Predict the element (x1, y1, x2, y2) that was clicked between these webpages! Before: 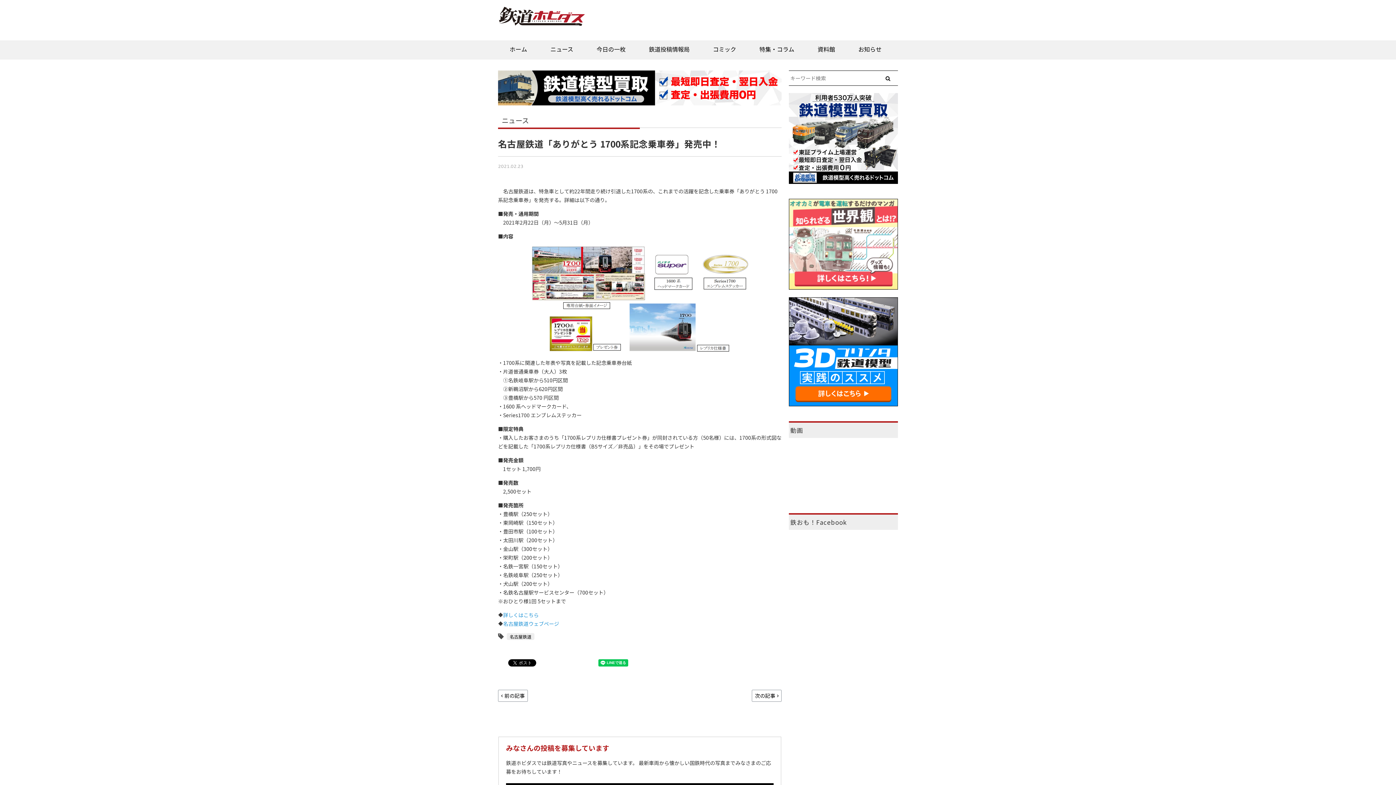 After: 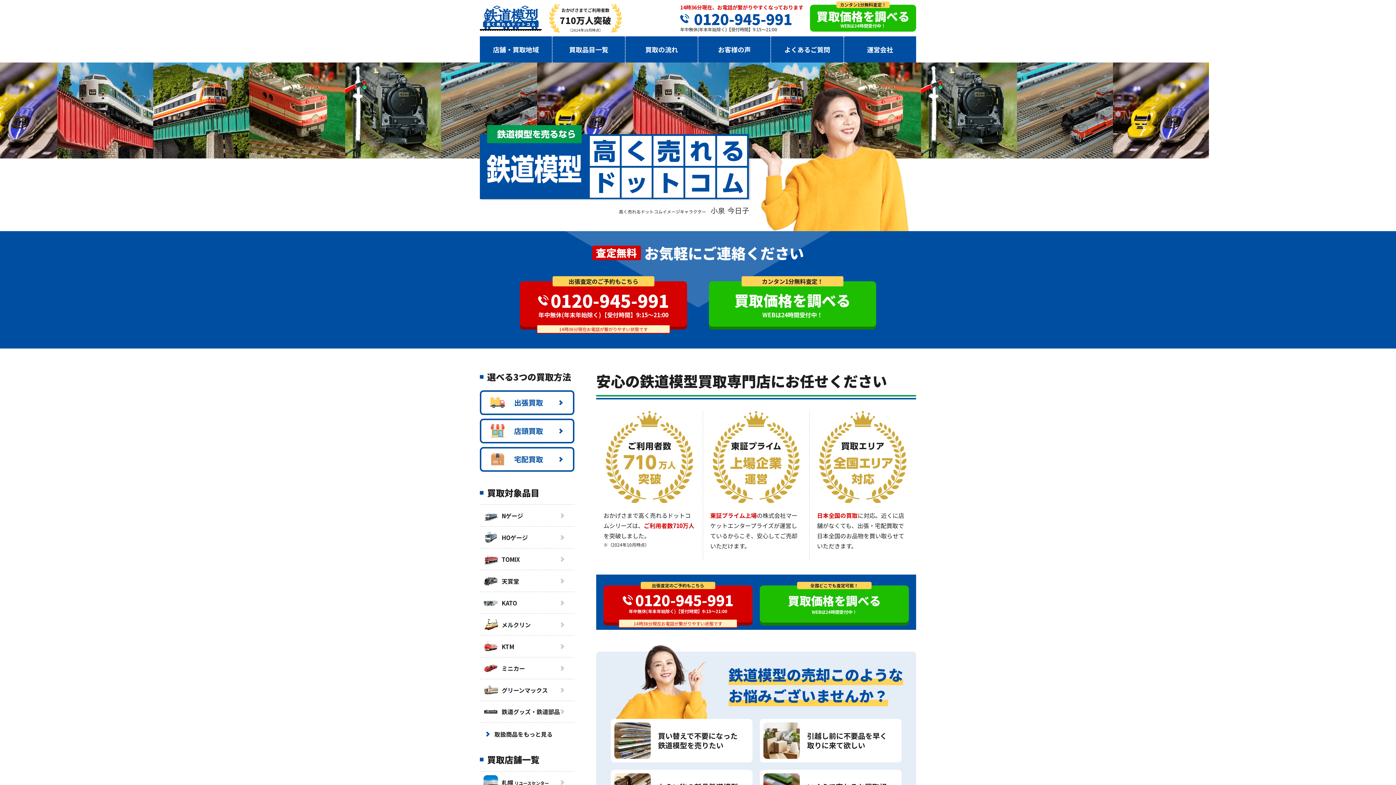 Action: bbox: (498, 103, 781, 110)